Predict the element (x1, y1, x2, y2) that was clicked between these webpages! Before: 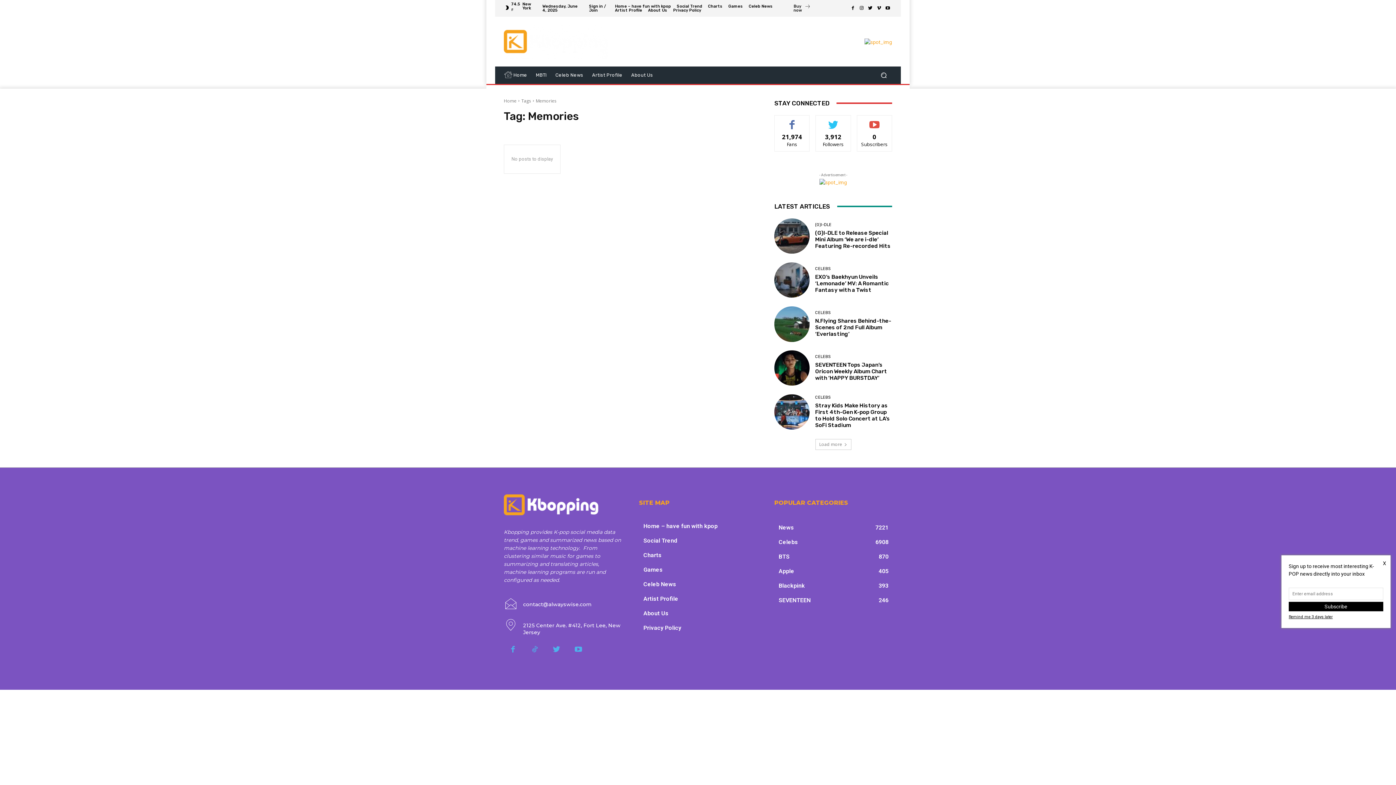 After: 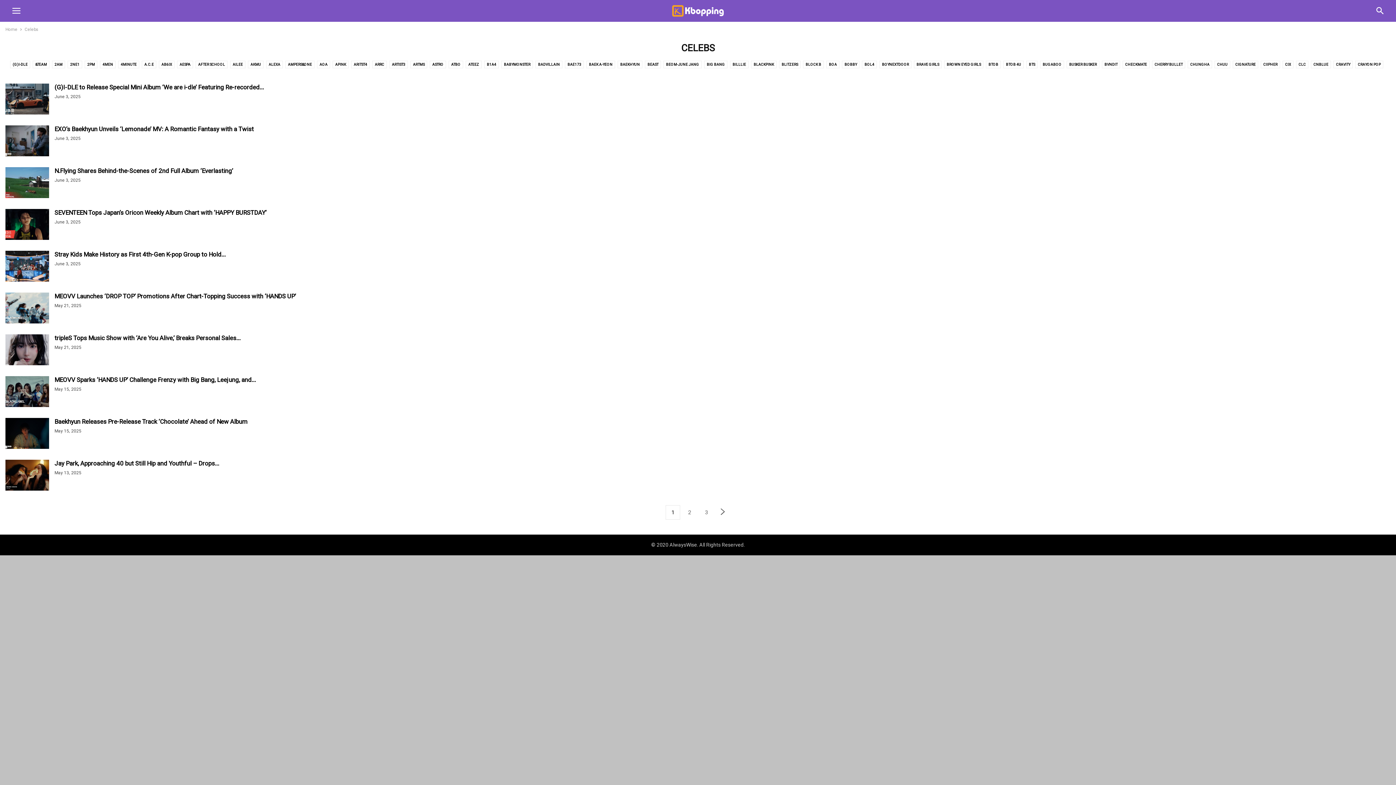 Action: label: Celeb News bbox: (748, 4, 772, 8)